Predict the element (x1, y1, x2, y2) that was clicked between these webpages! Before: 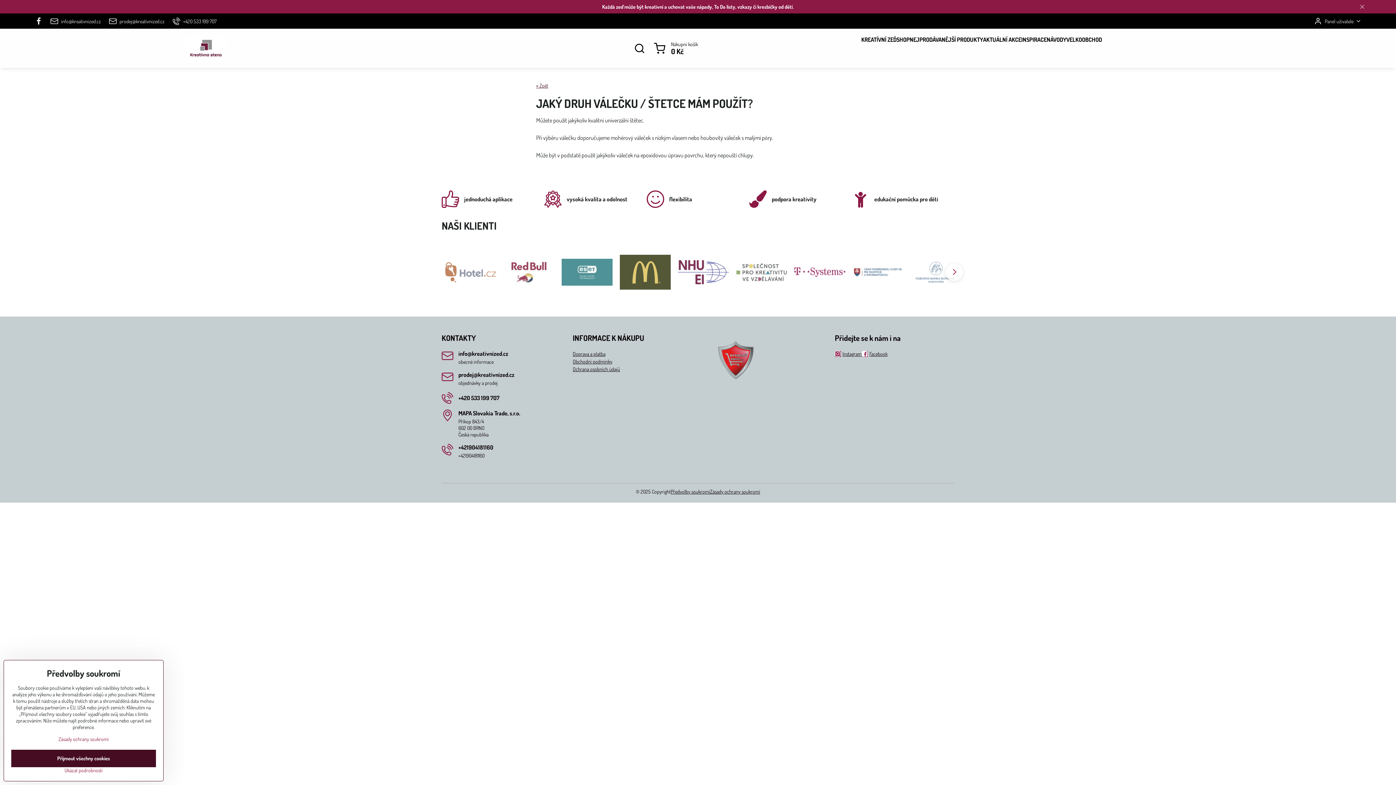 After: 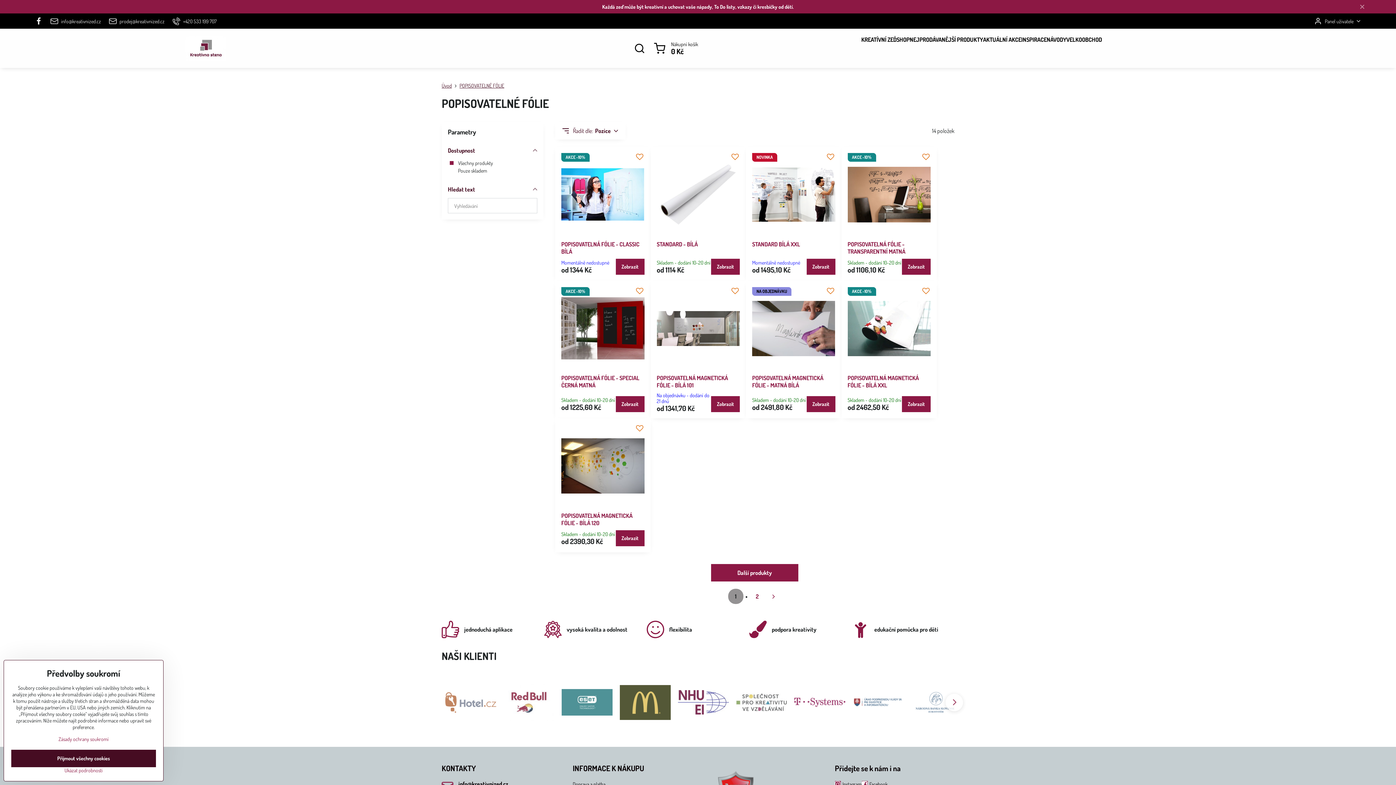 Action: bbox: (852, 190, 938, 208) label: edukační pomůcka pro děti